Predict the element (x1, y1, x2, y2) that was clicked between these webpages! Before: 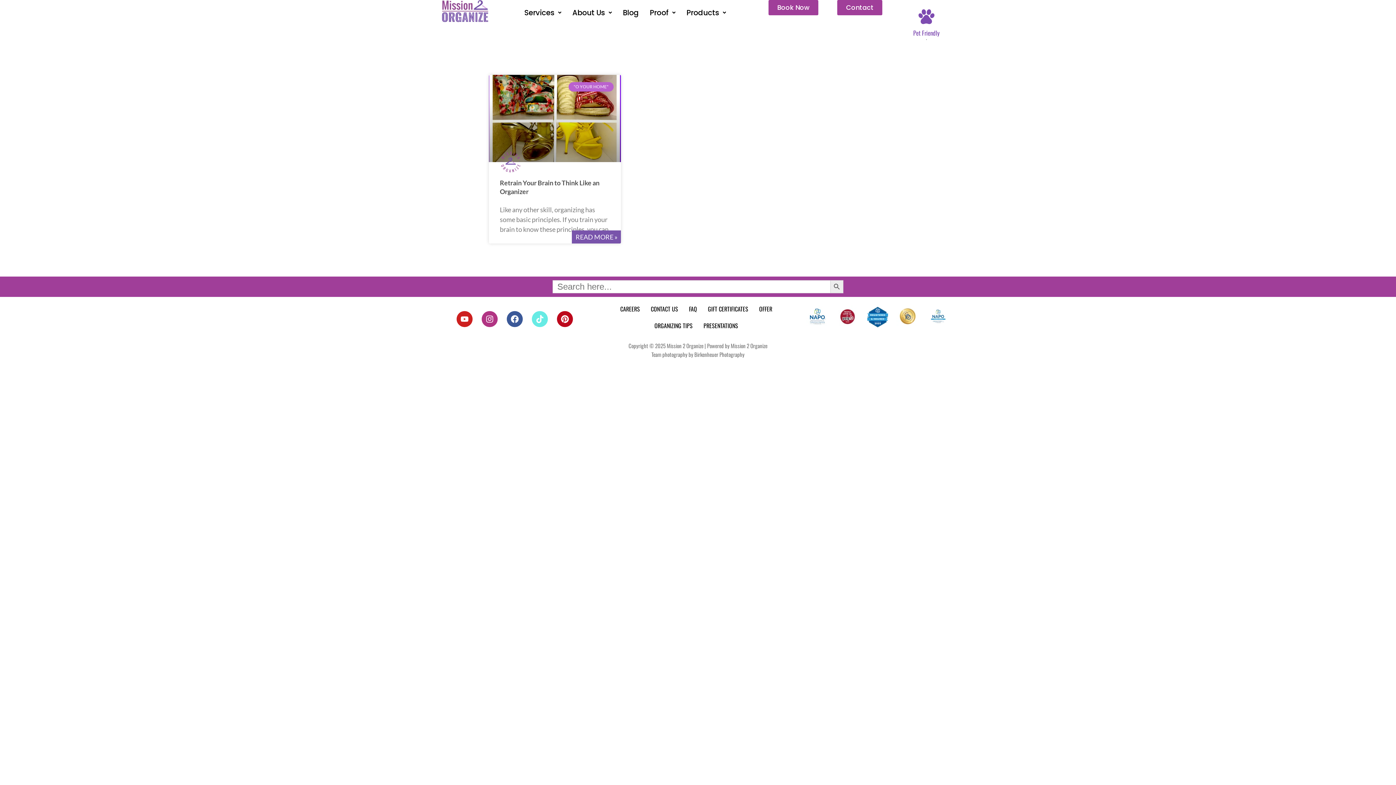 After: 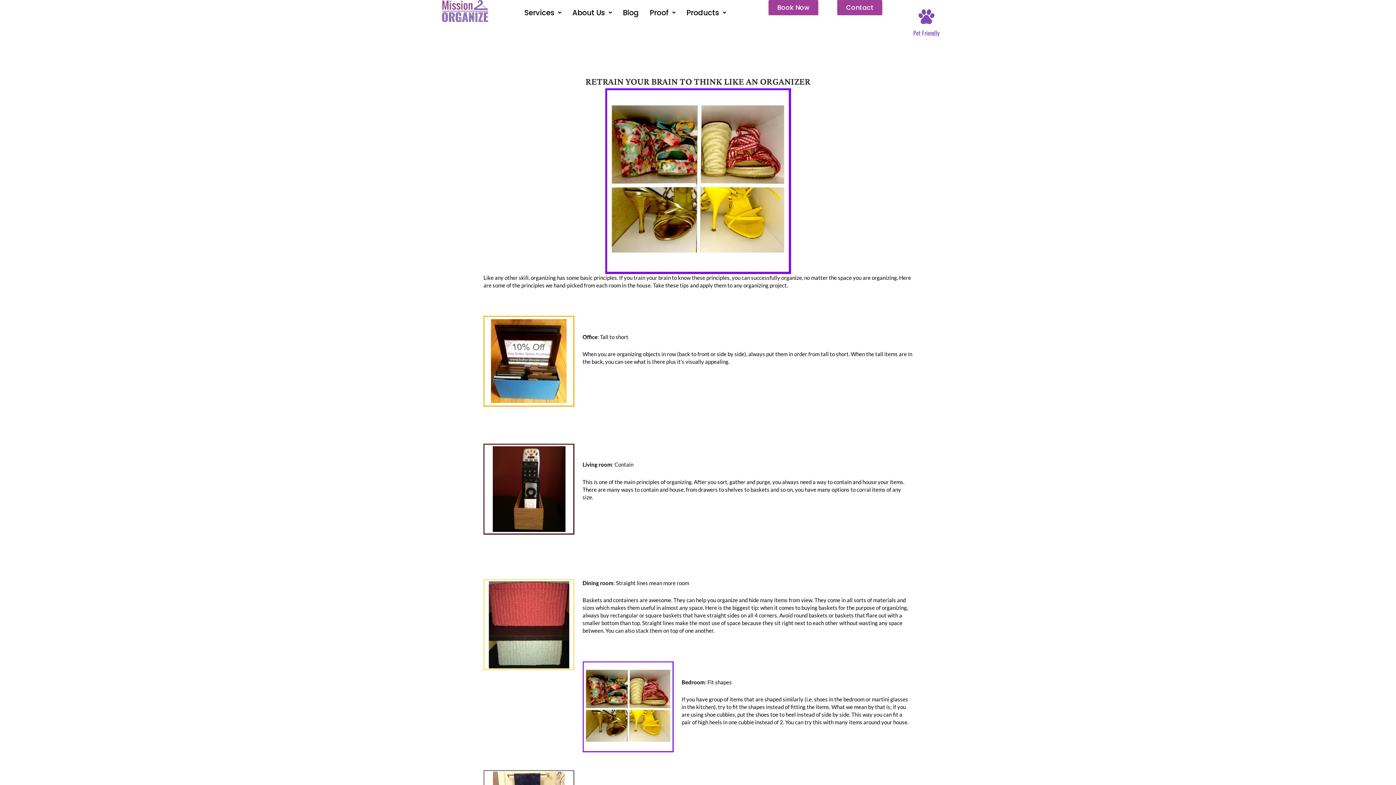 Action: label: Read more about Retrain Your Brain to Think Like an Organizer bbox: (572, 230, 621, 243)